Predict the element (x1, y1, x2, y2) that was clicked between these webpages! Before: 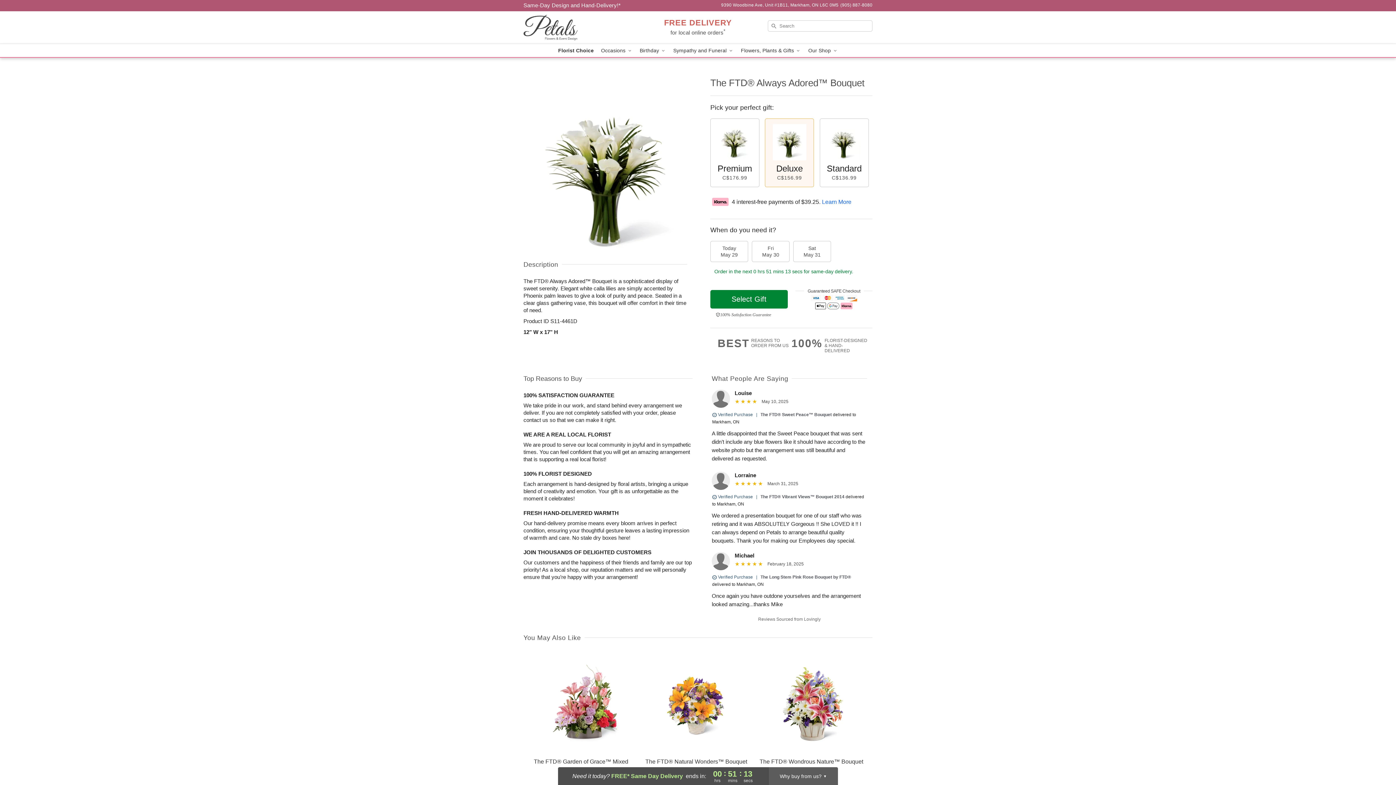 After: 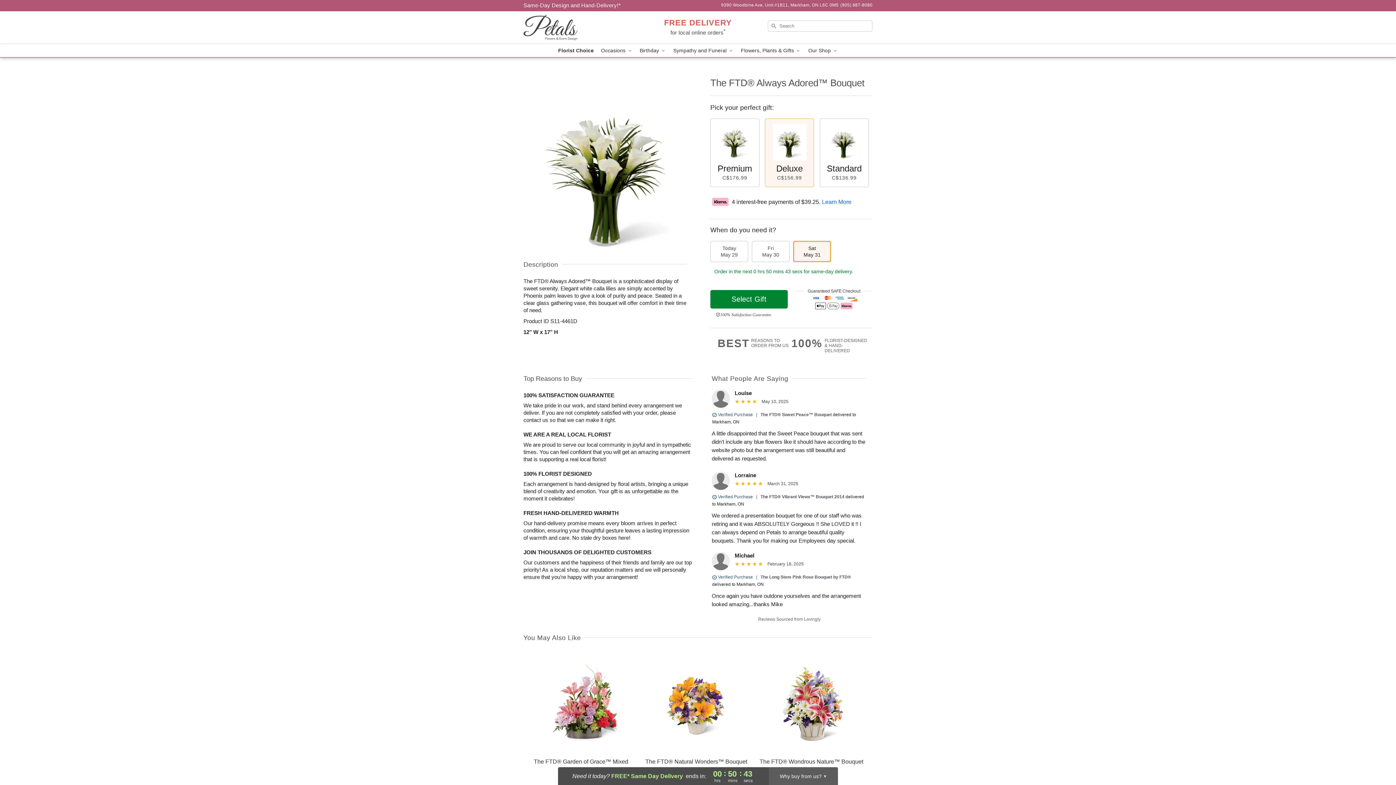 Action: bbox: (793, 241, 831, 262) label: Sat
May 31